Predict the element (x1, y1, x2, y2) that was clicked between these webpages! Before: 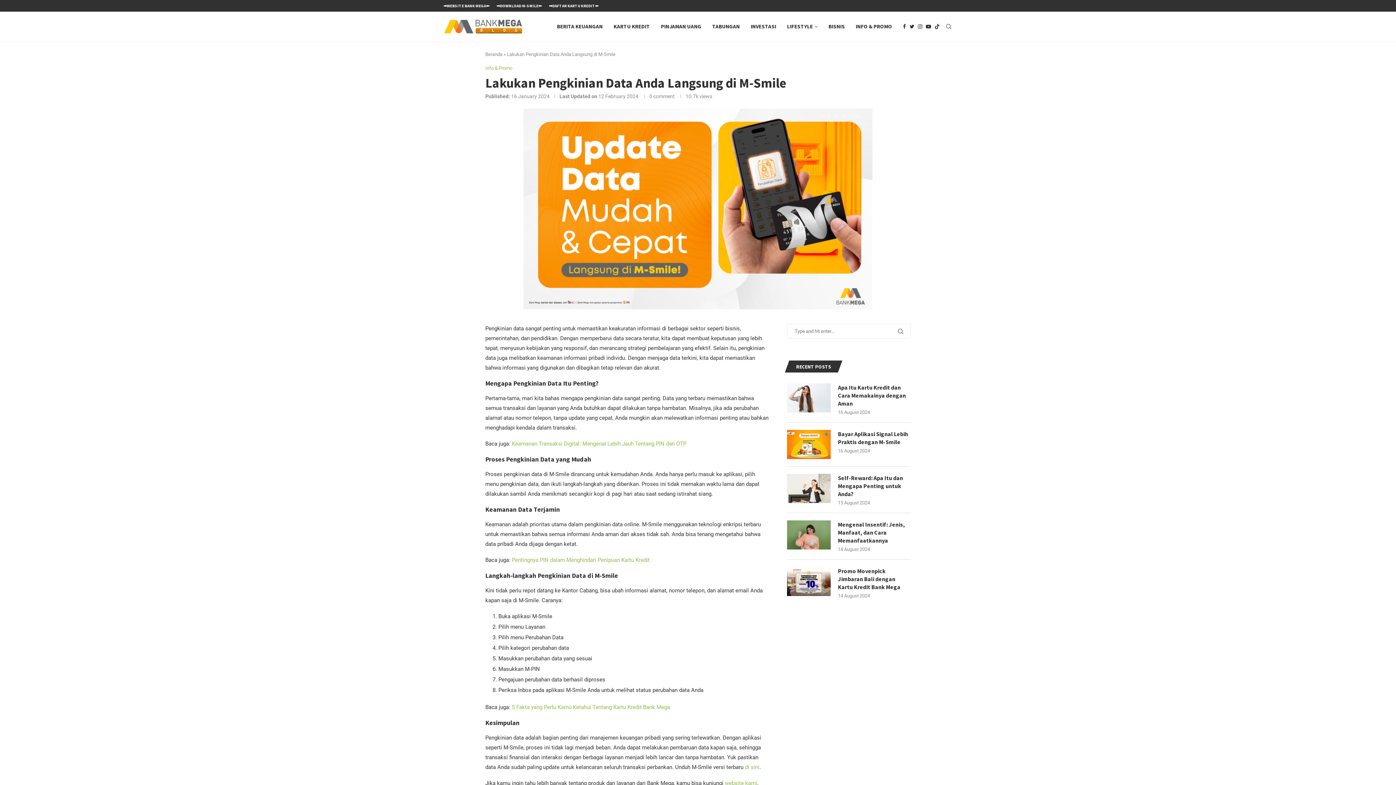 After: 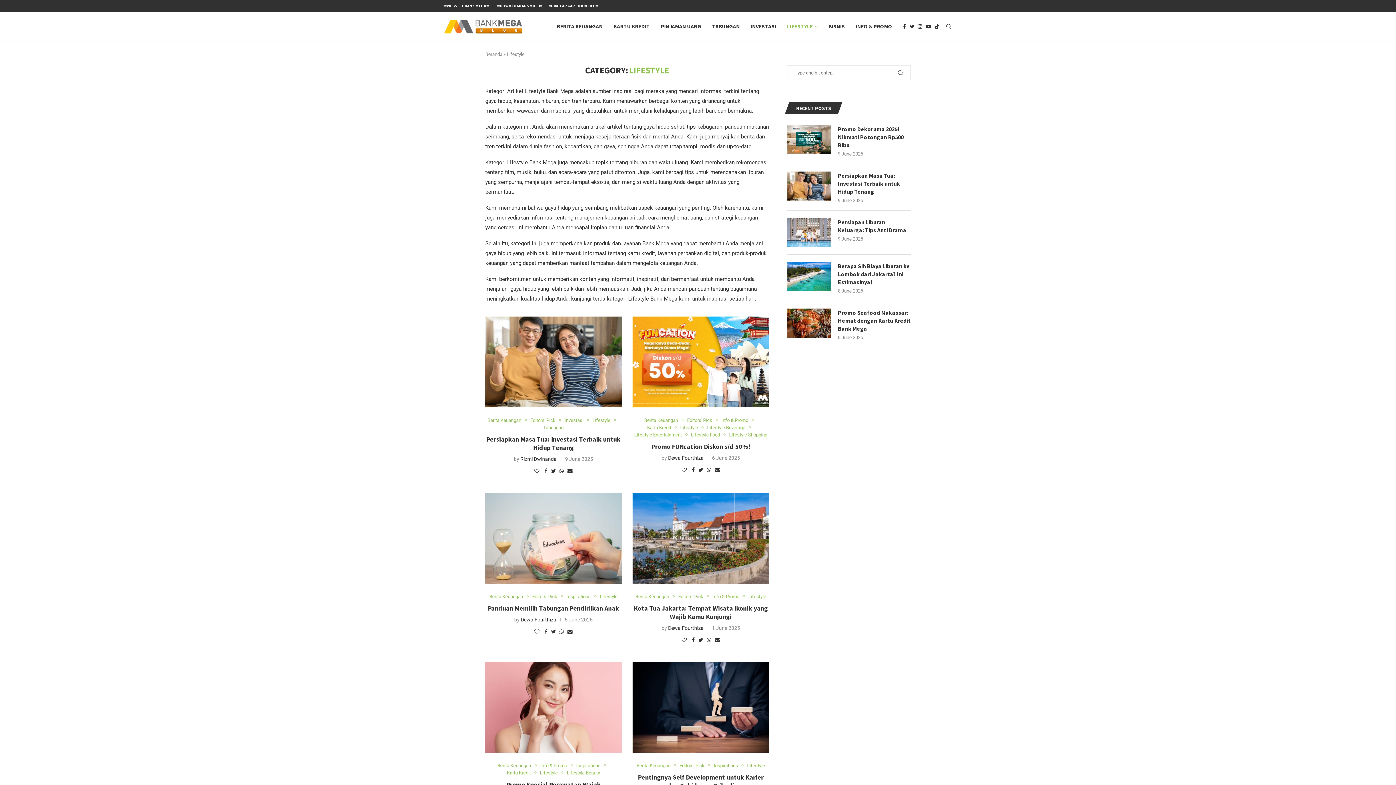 Action: bbox: (787, 12, 817, 41) label: LIFESTYLE